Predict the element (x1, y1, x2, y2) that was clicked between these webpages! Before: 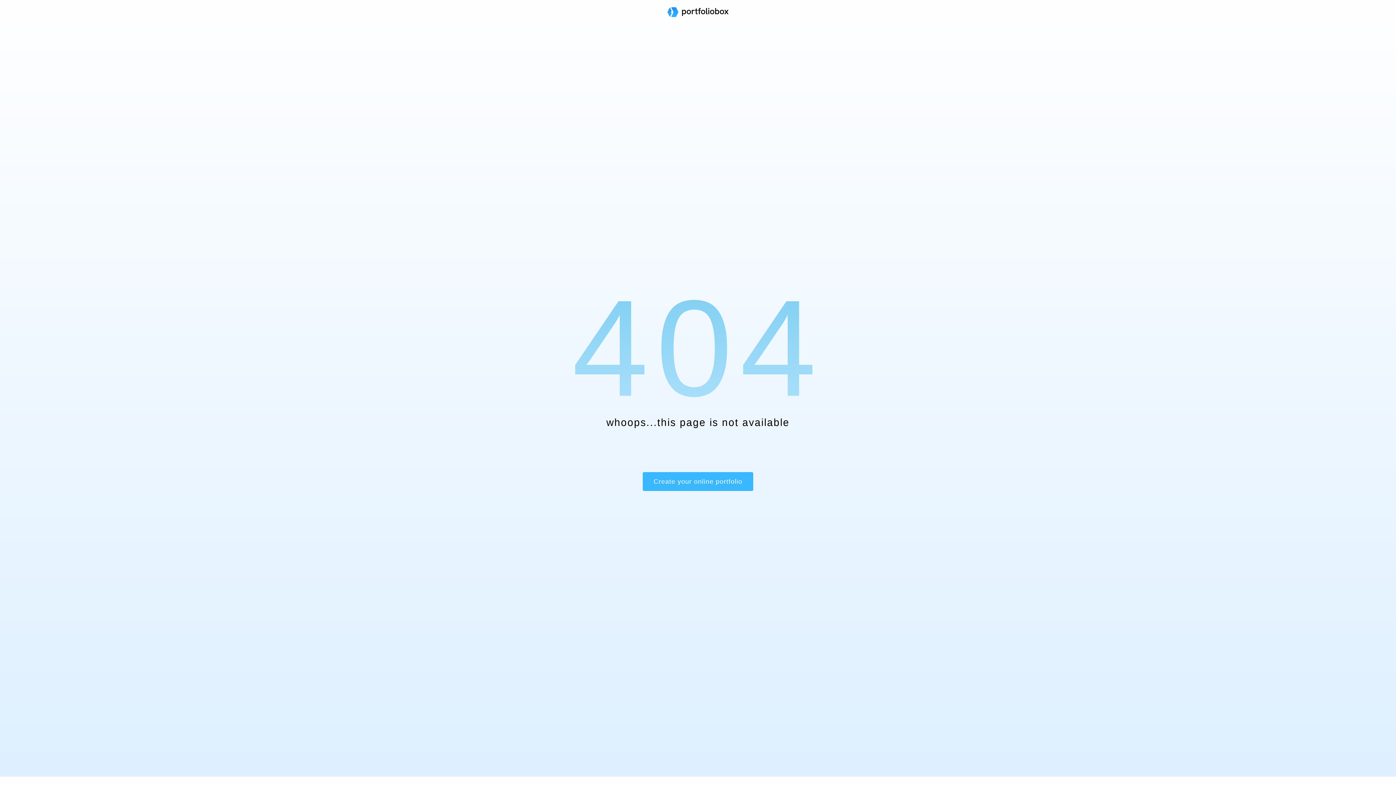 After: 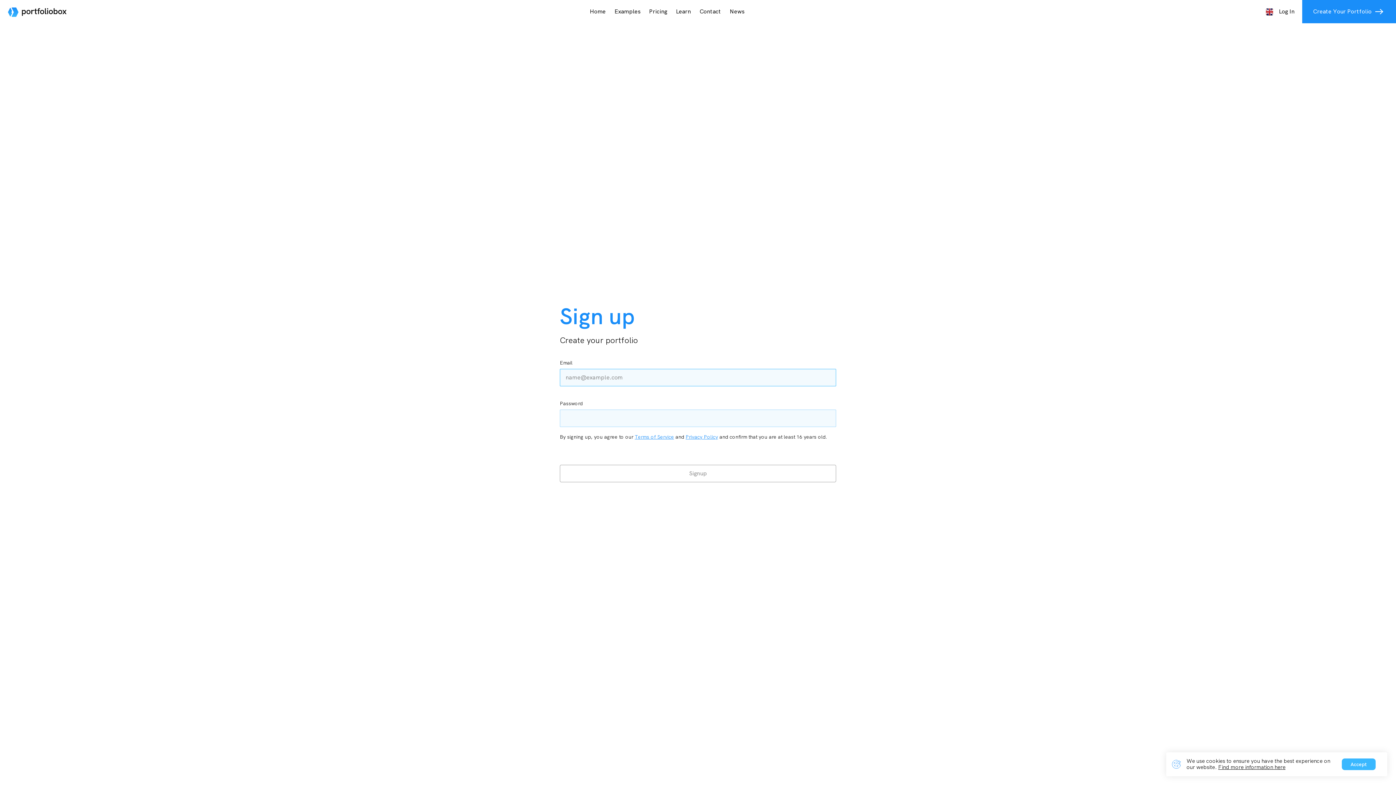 Action: bbox: (642, 472, 753, 491) label: Create your online portfolio